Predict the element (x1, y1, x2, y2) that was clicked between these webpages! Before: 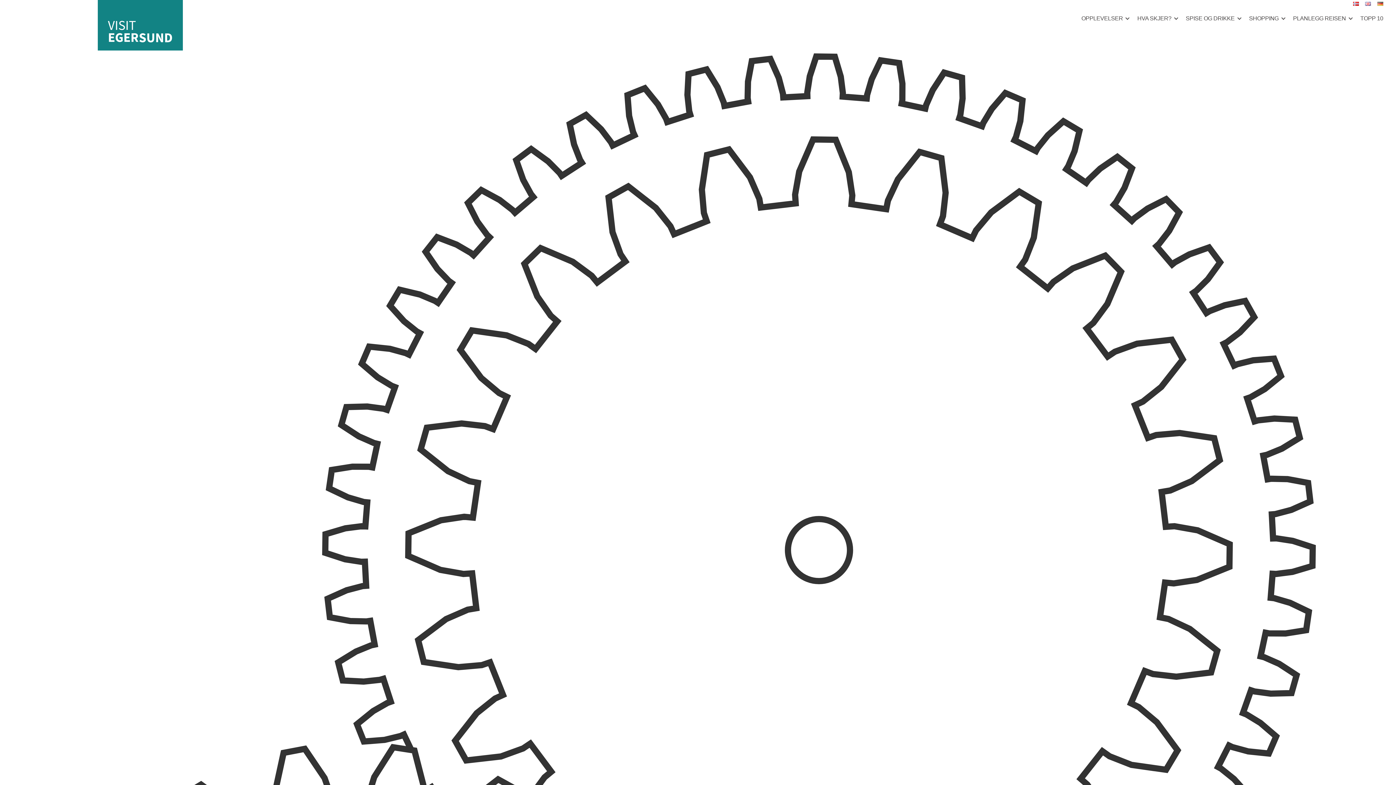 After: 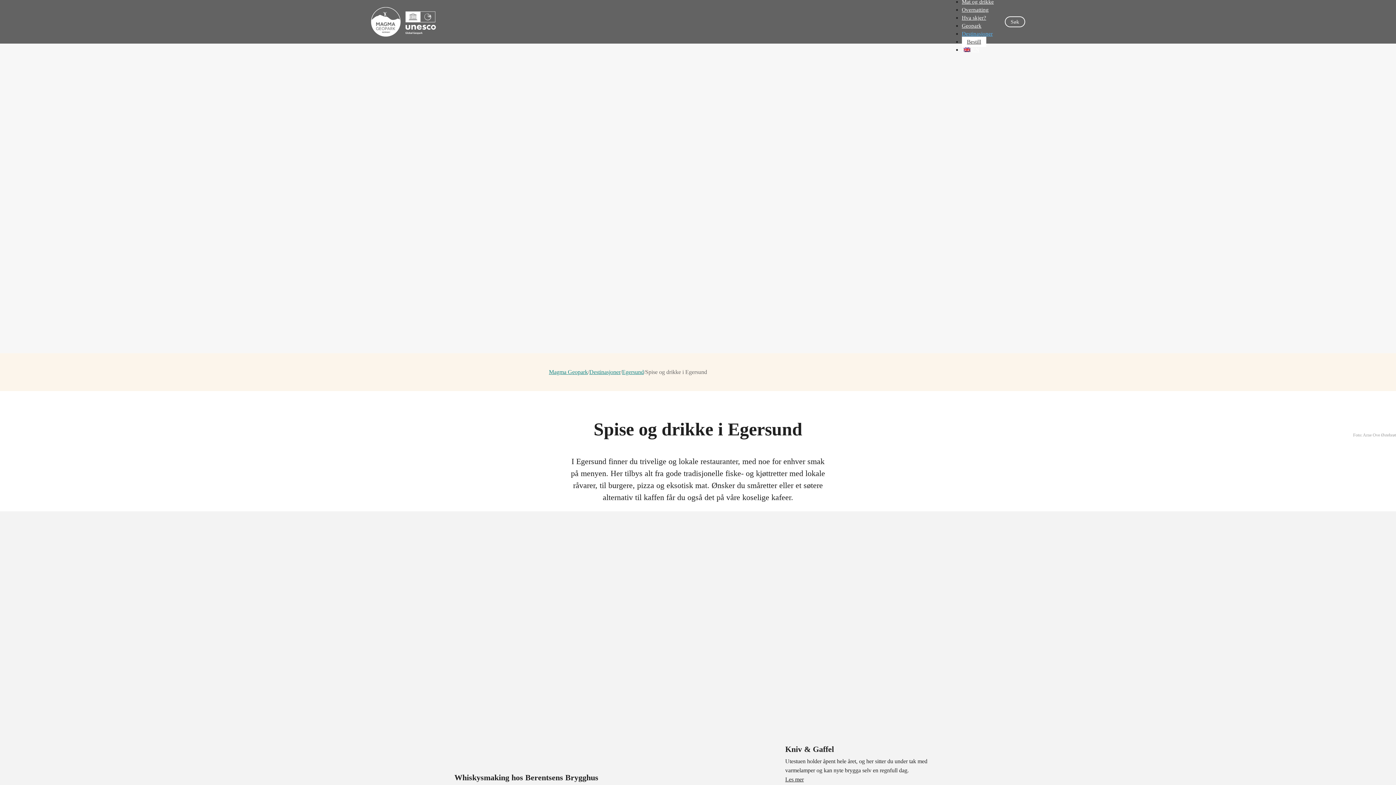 Action: label: SPISE OG DRIKKE bbox: (1186, 14, 1241, 21)